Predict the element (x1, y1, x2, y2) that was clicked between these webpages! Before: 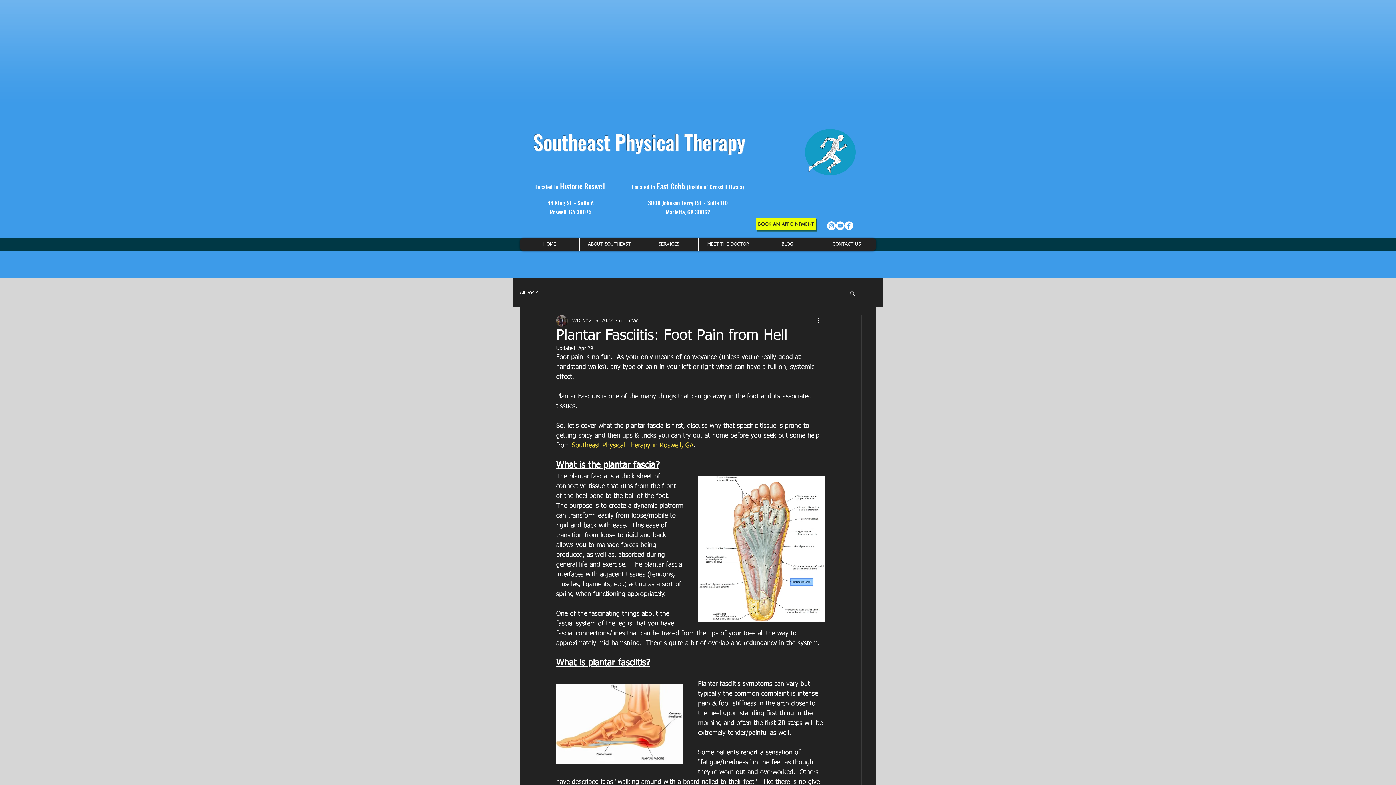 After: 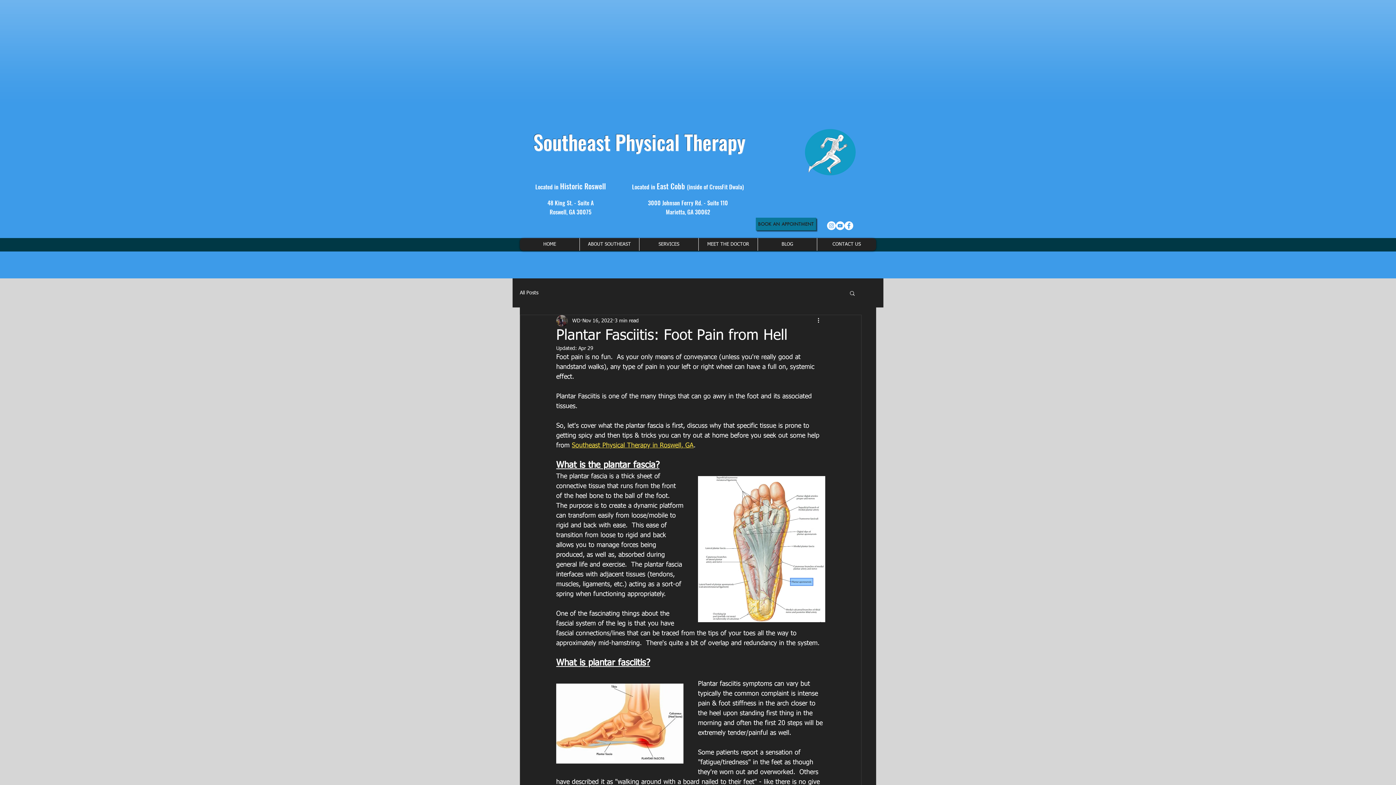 Action: bbox: (756, 217, 816, 230) label: BOOK AN APPOINTMENT